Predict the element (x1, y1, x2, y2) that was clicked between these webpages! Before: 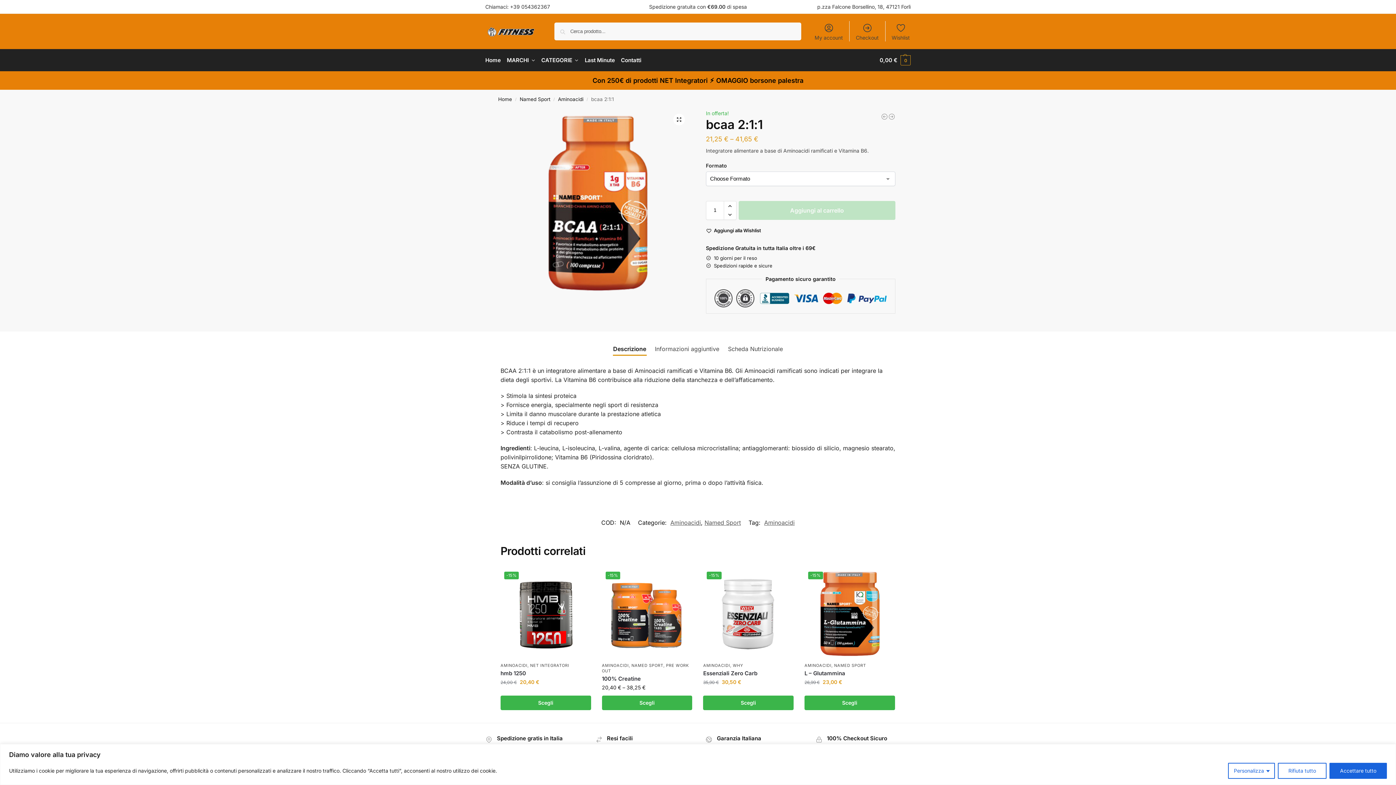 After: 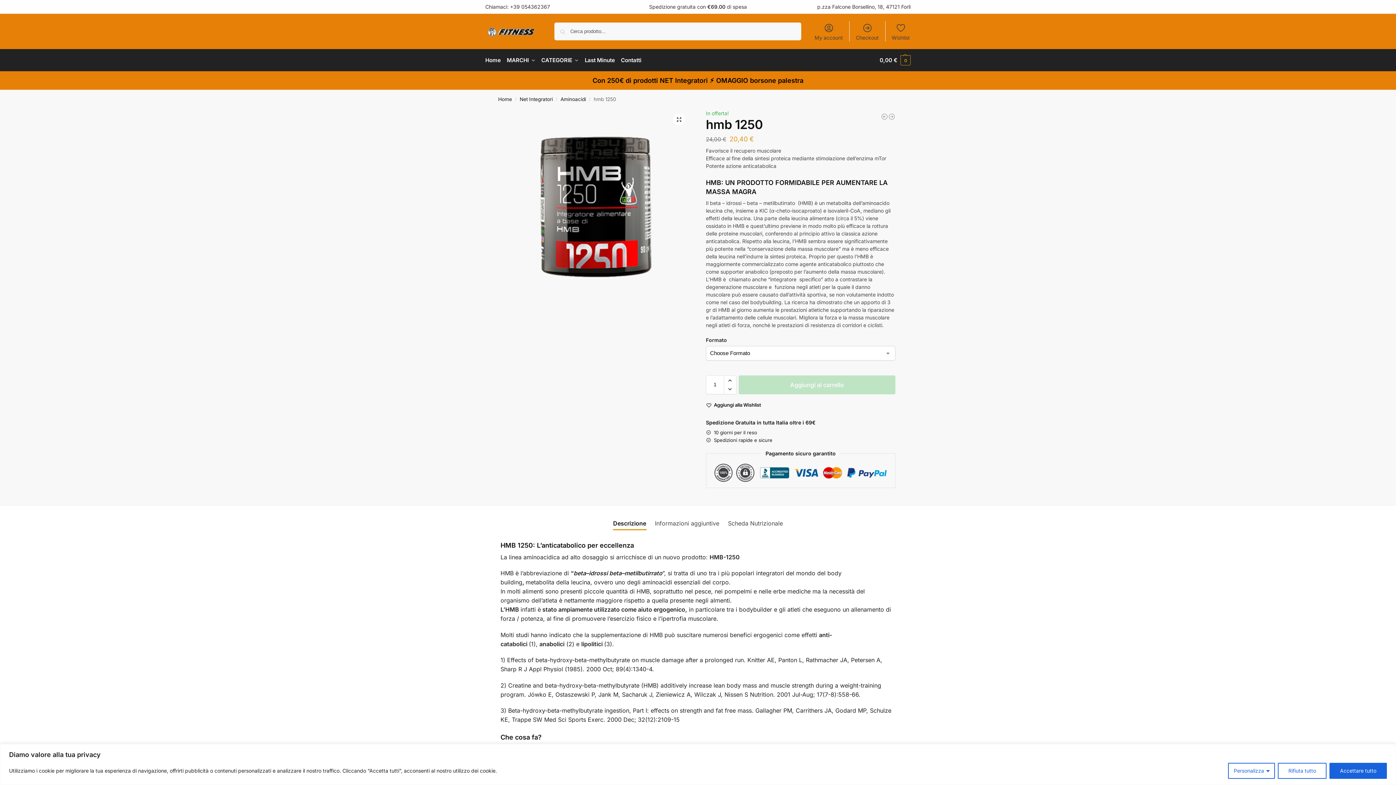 Action: bbox: (500, 568, 591, 658) label: -15%